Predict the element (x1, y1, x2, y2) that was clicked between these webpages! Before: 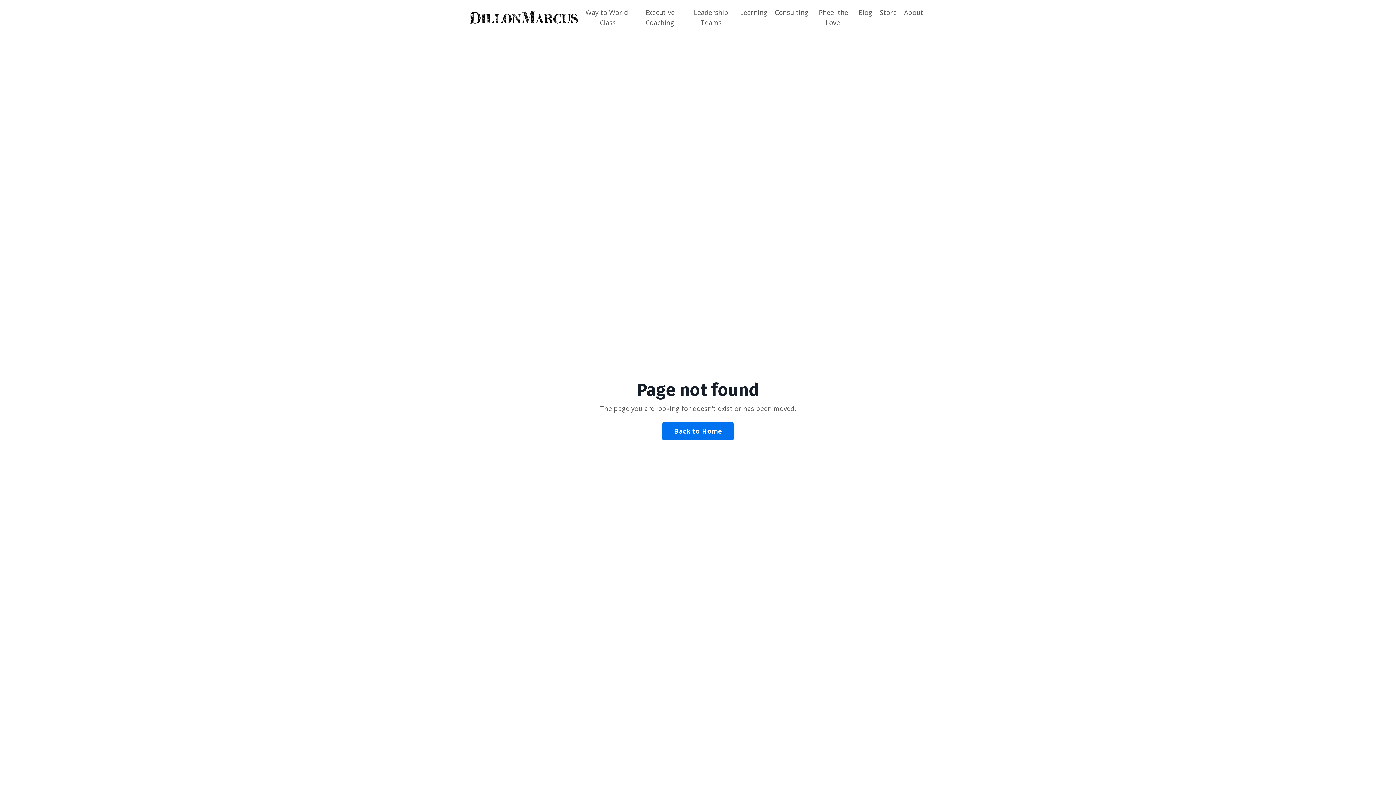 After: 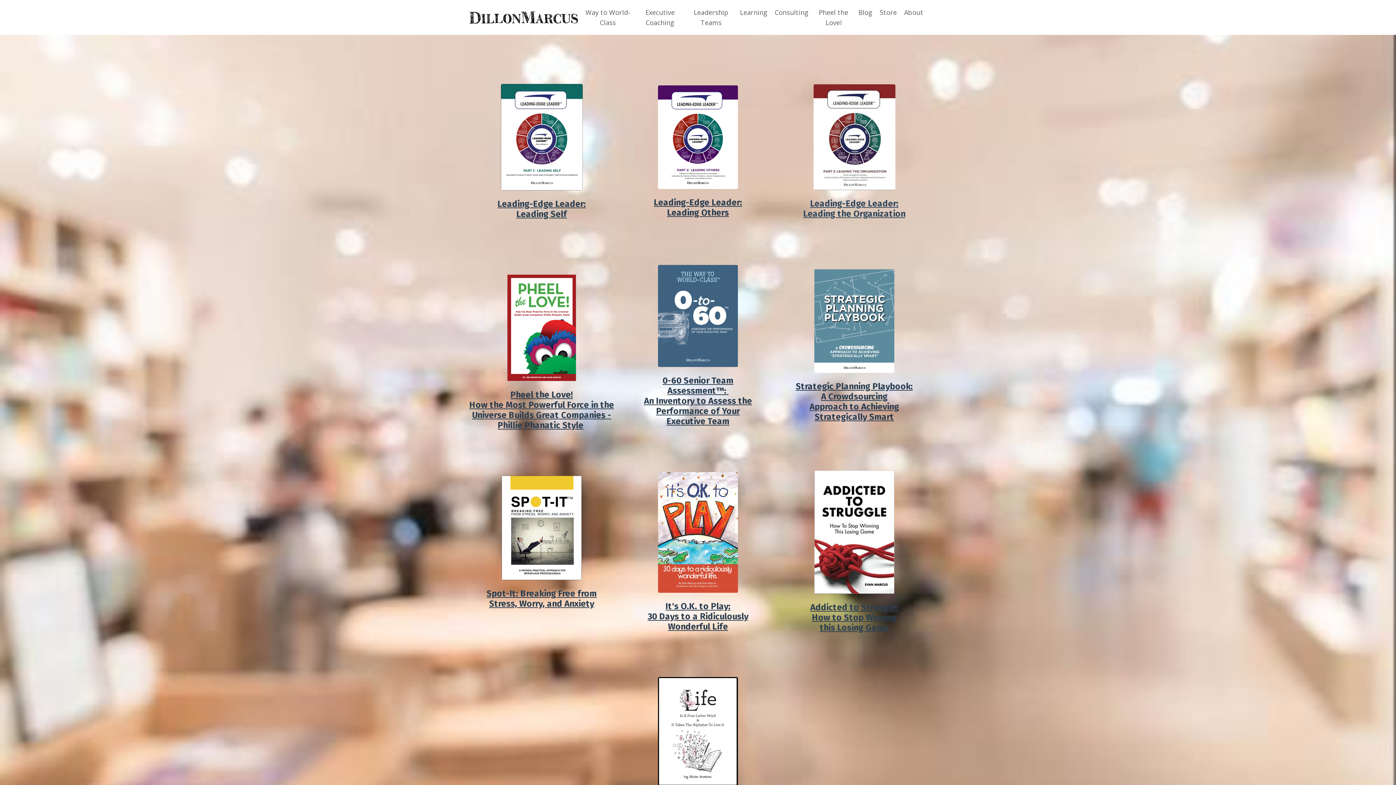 Action: label: Store bbox: (880, 7, 897, 27)